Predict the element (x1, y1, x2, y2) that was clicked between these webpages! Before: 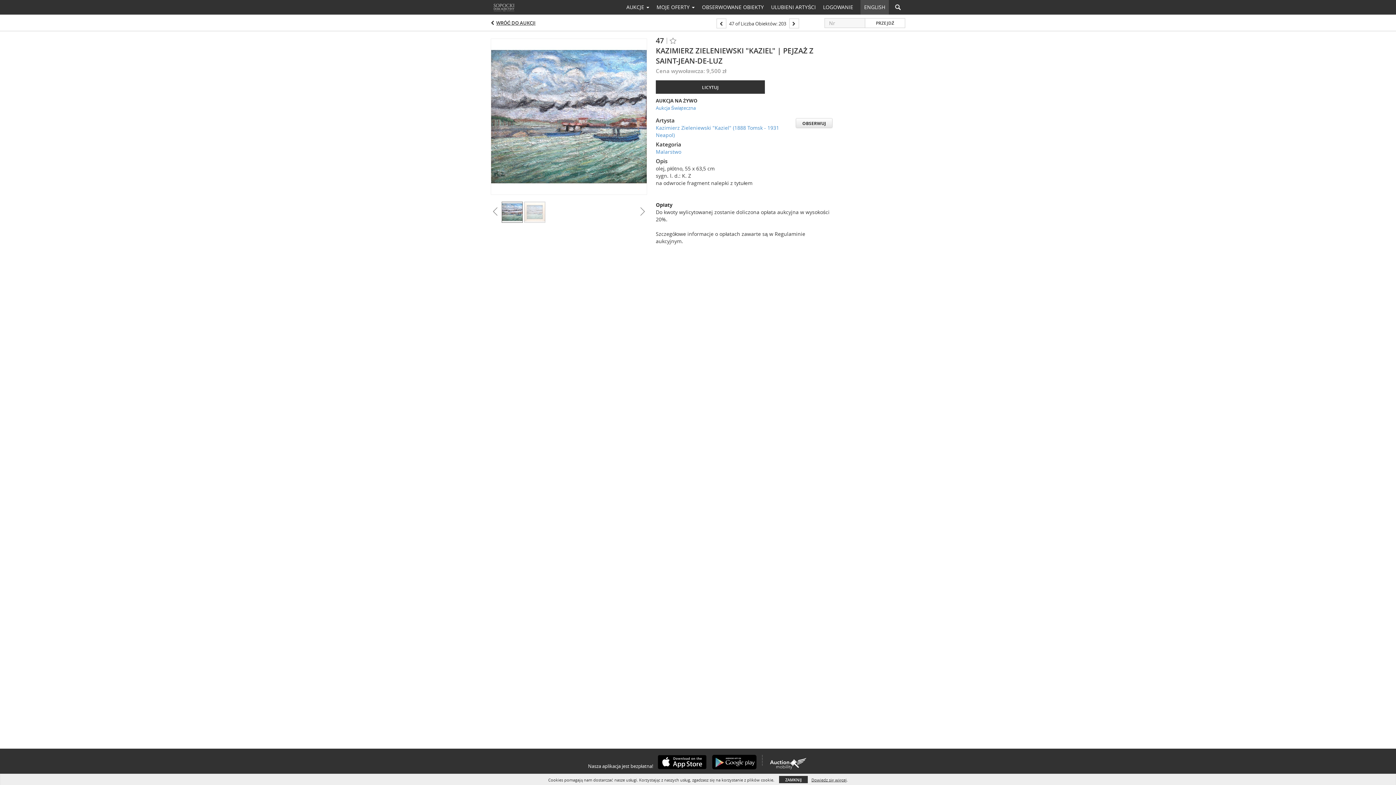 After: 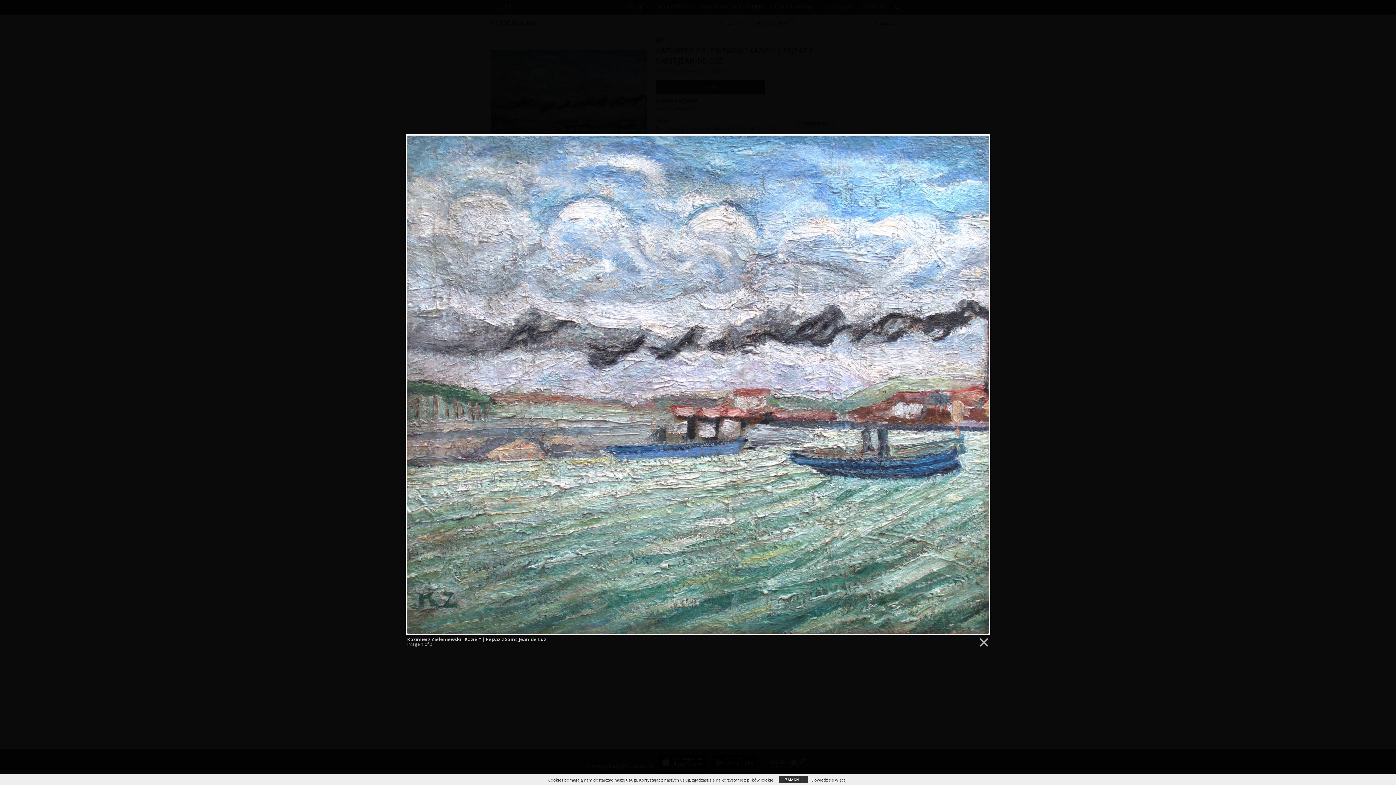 Action: bbox: (490, 113, 647, 118)